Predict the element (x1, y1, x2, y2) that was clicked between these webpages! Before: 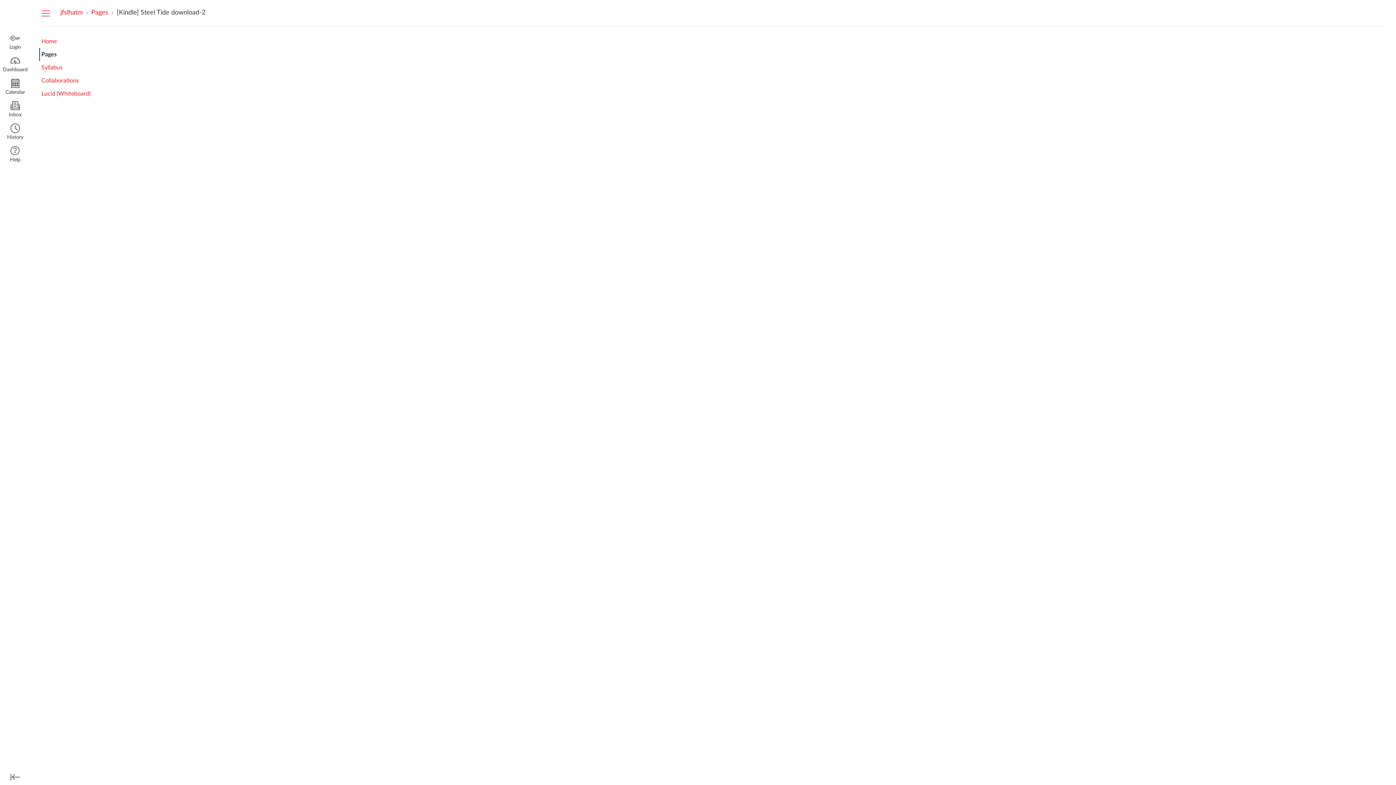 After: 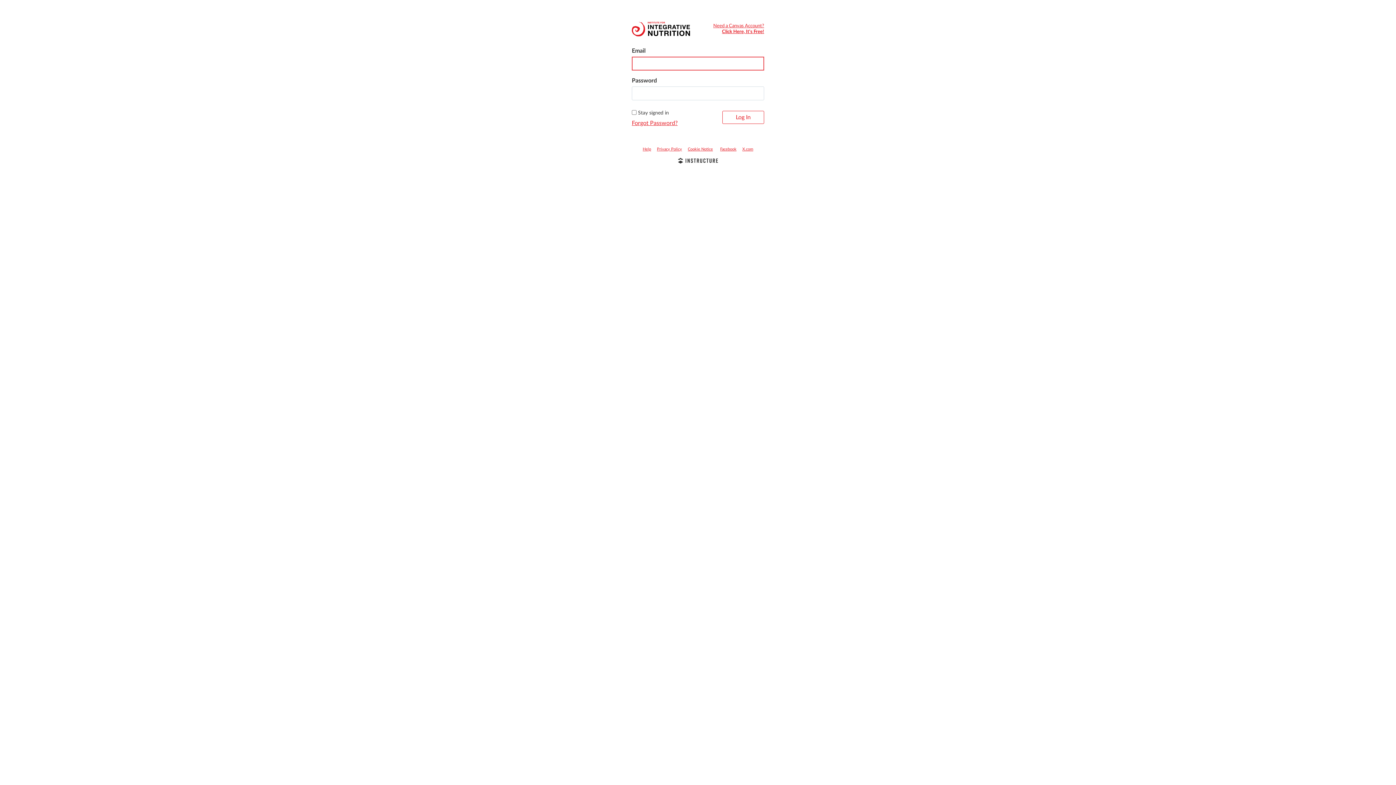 Action: label: Login bbox: (0, 30, 30, 53)